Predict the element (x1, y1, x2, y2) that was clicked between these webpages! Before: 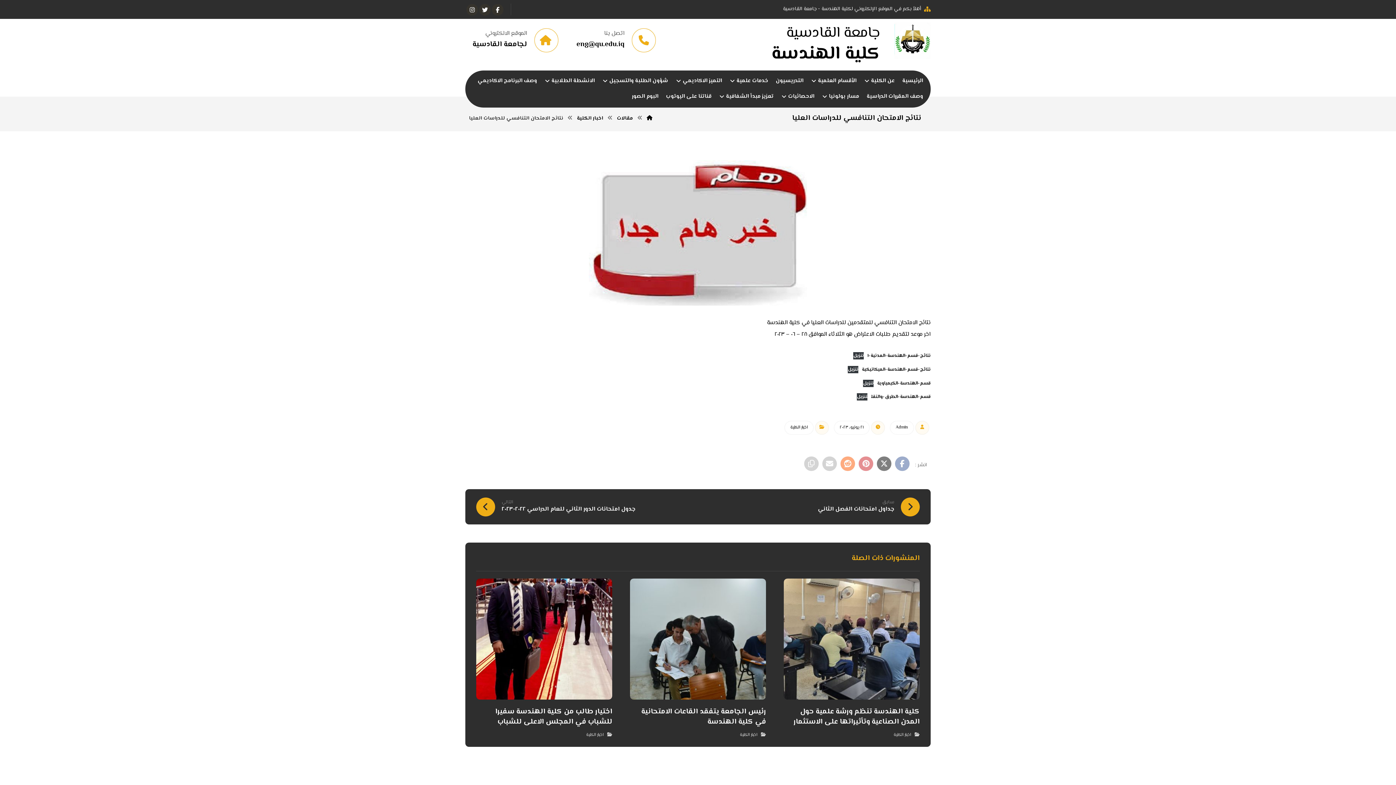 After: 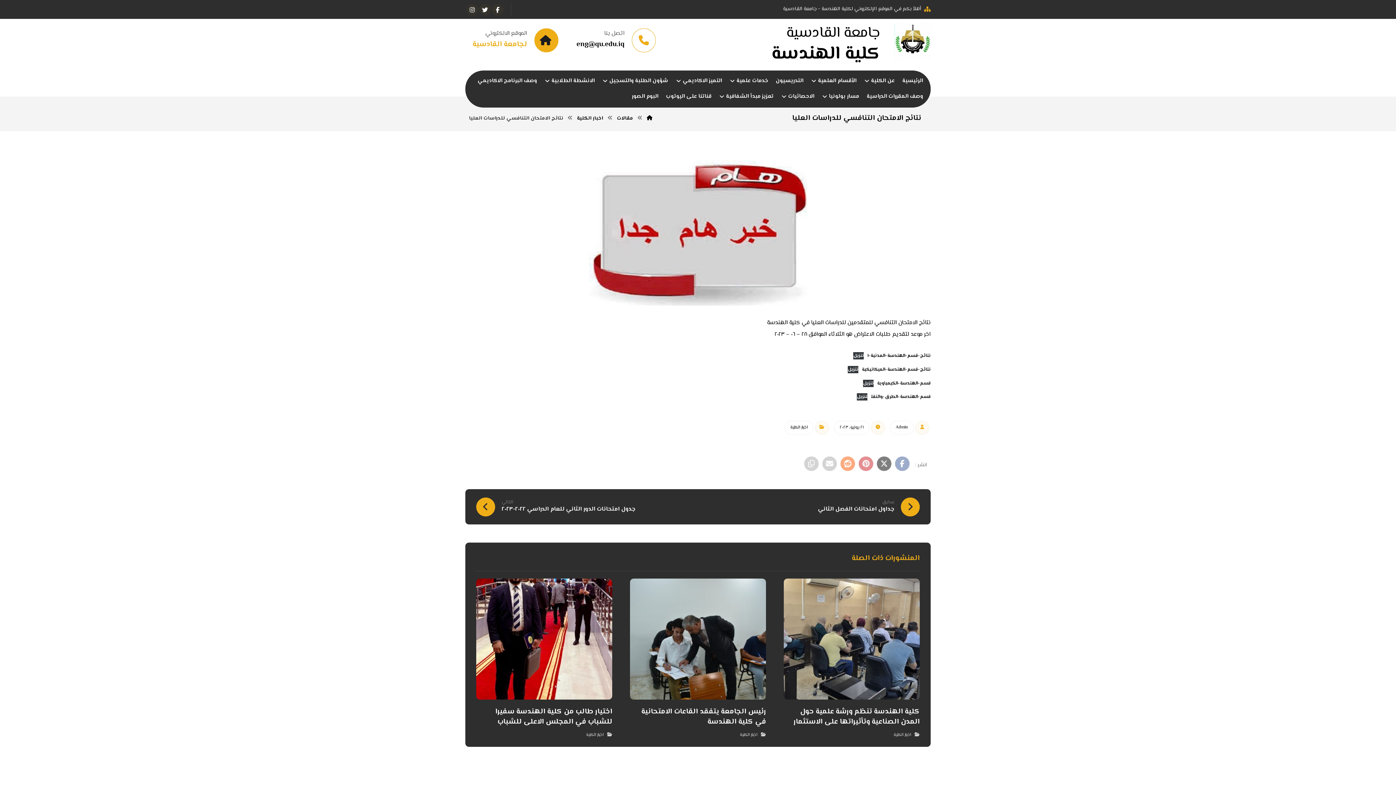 Action: bbox: (472, 28, 558, 50) label: الموقع الالكتروني
لجامعة القادسية